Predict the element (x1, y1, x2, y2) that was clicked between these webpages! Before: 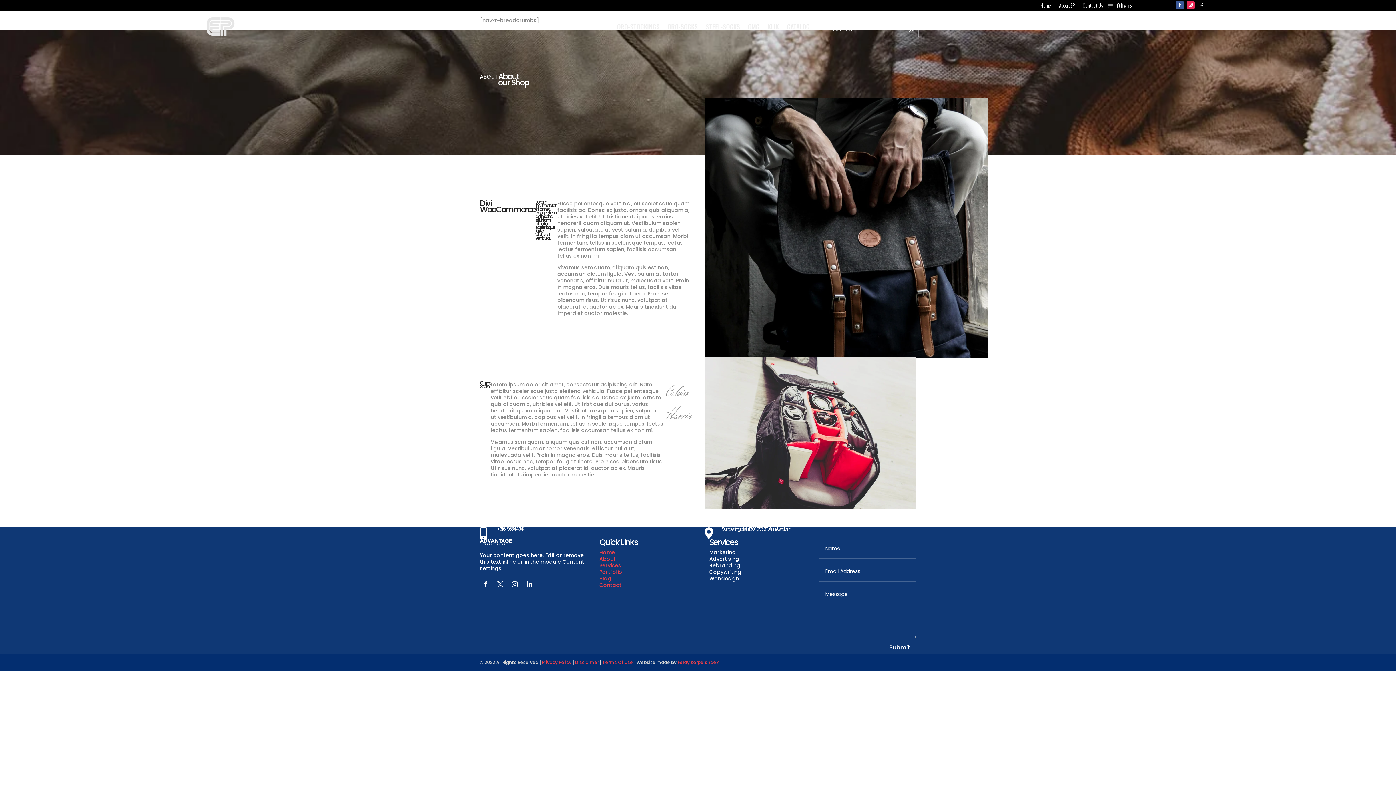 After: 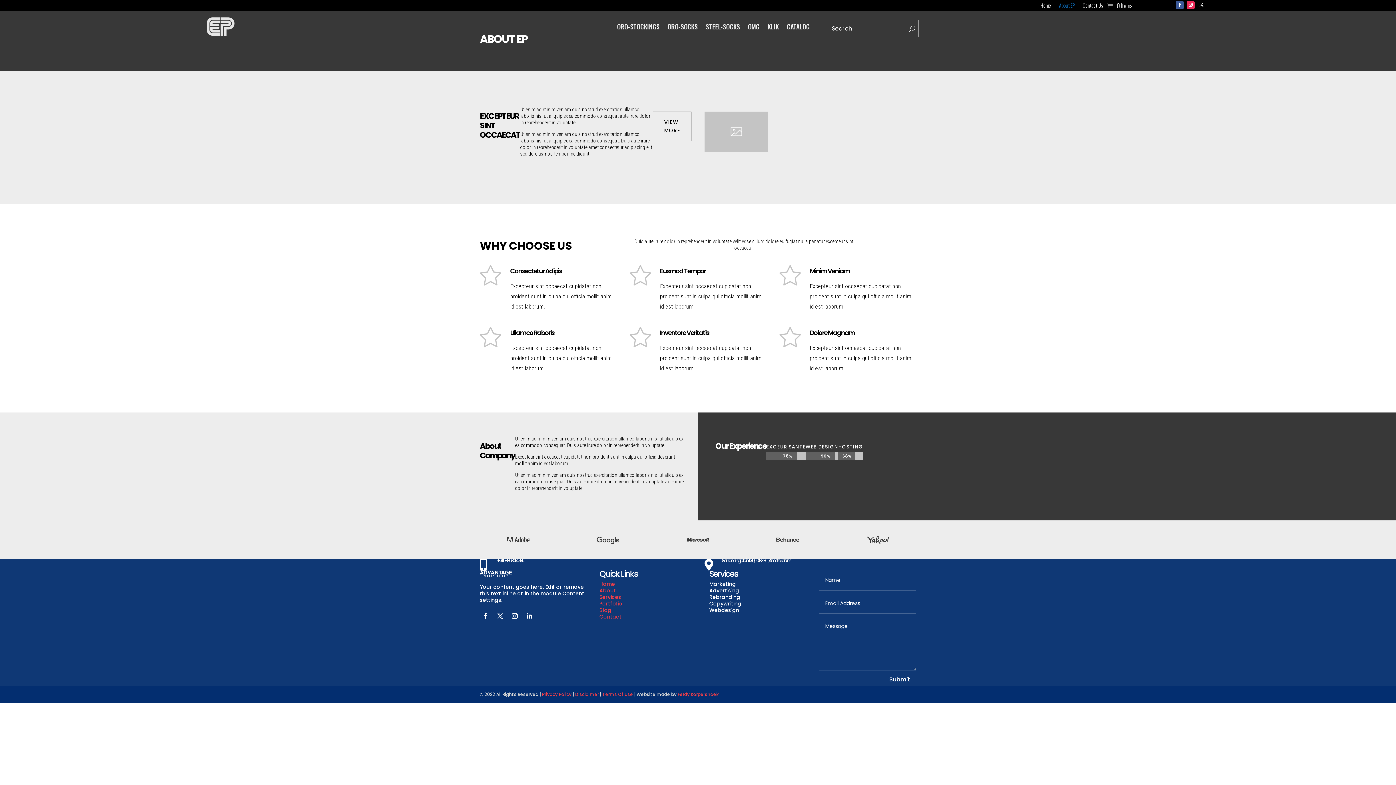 Action: bbox: (1059, 2, 1074, 10) label: About EP